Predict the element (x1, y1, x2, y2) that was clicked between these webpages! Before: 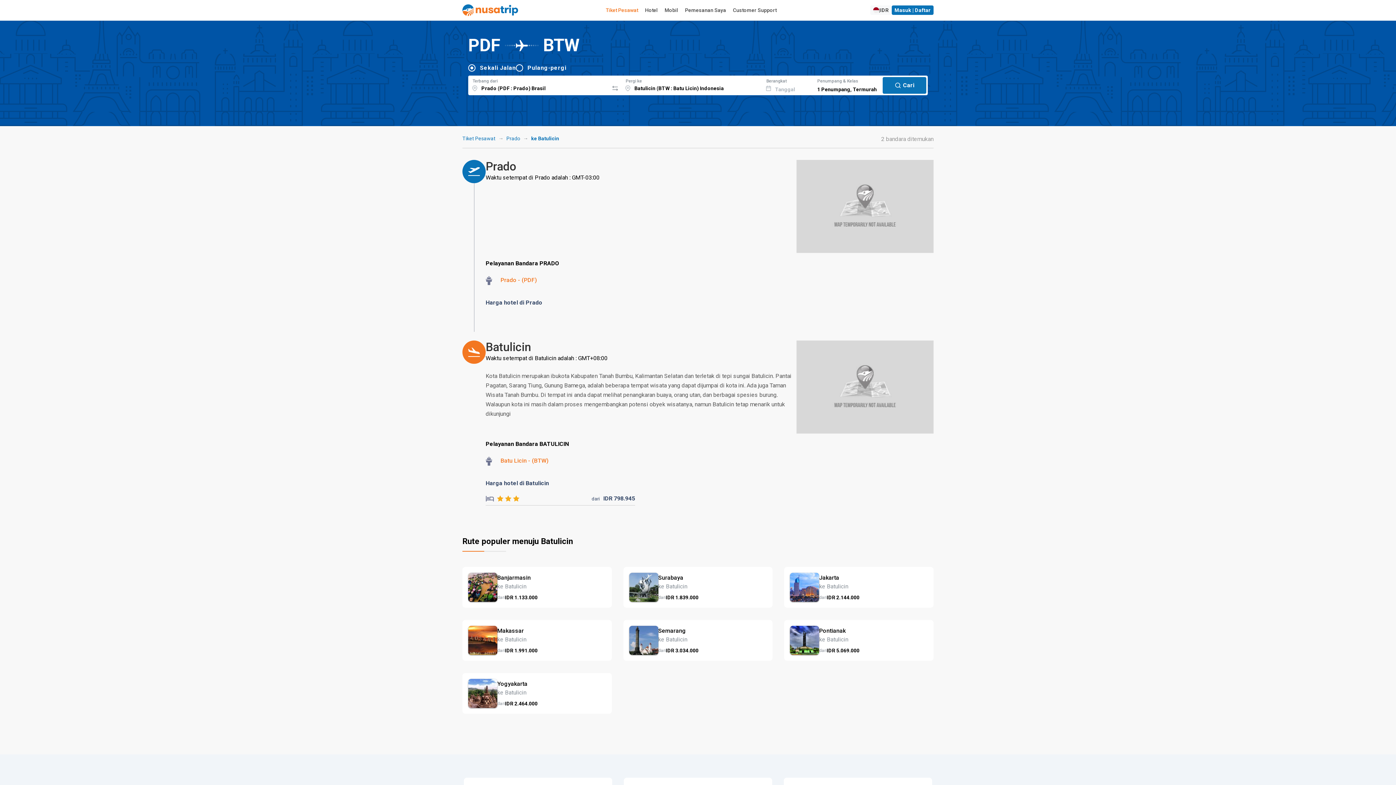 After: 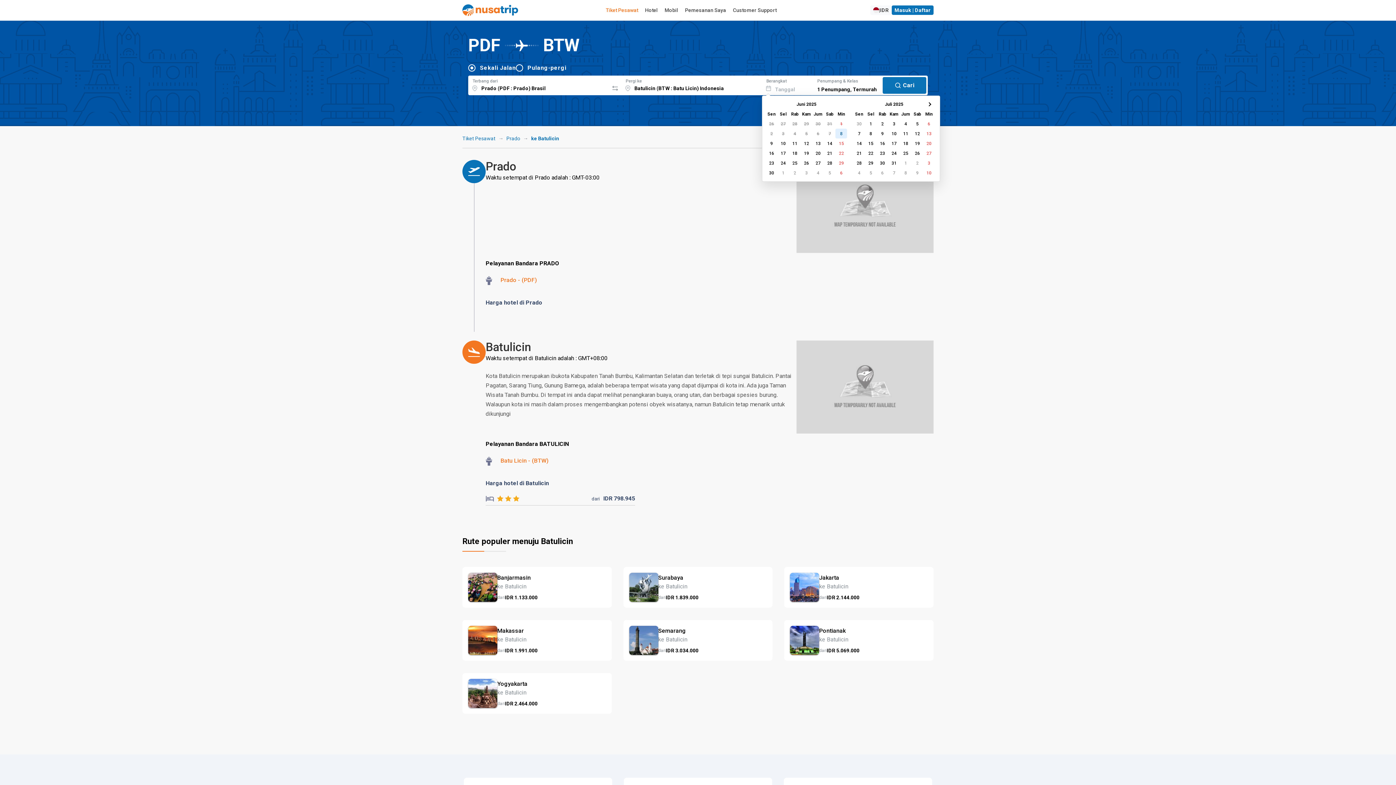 Action: label: Tanggal bbox: (762, 75, 813, 92)